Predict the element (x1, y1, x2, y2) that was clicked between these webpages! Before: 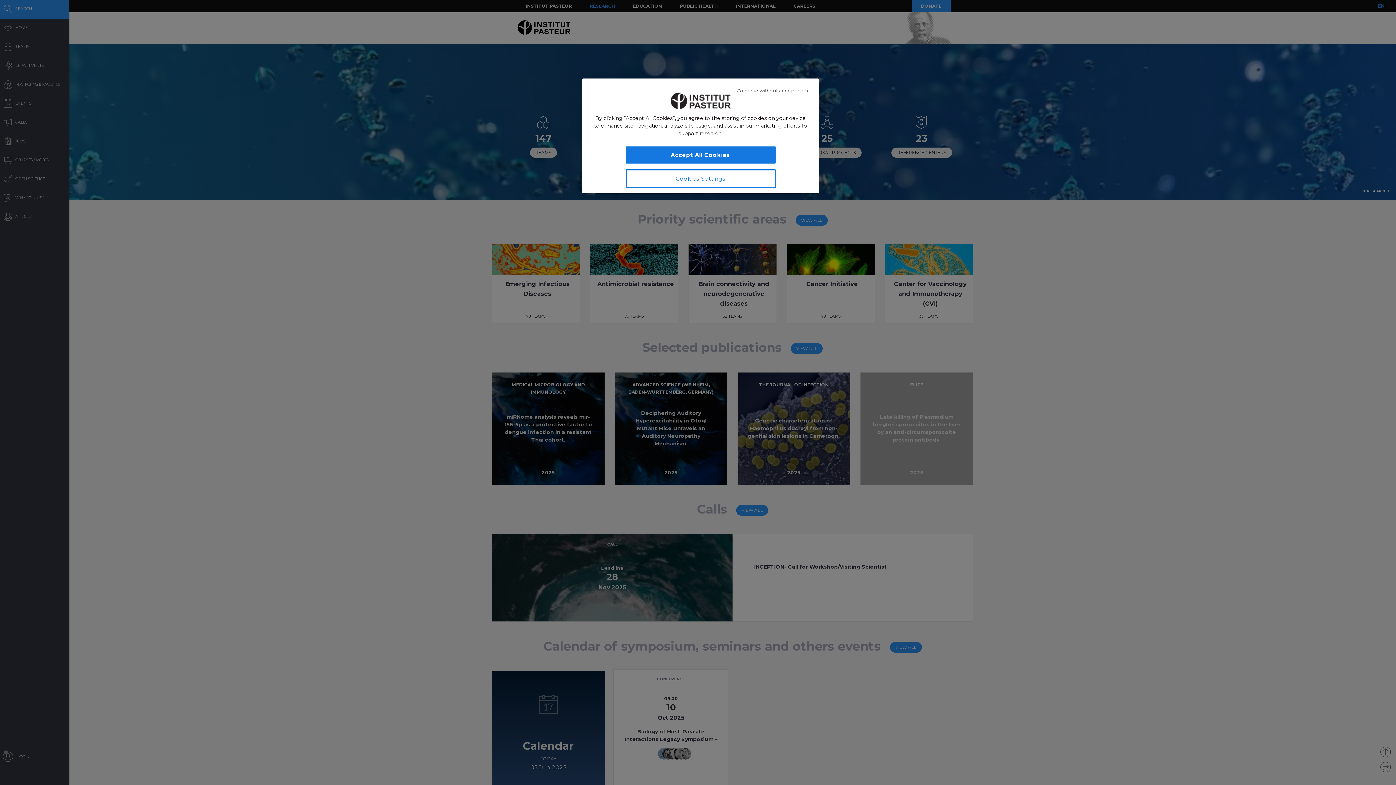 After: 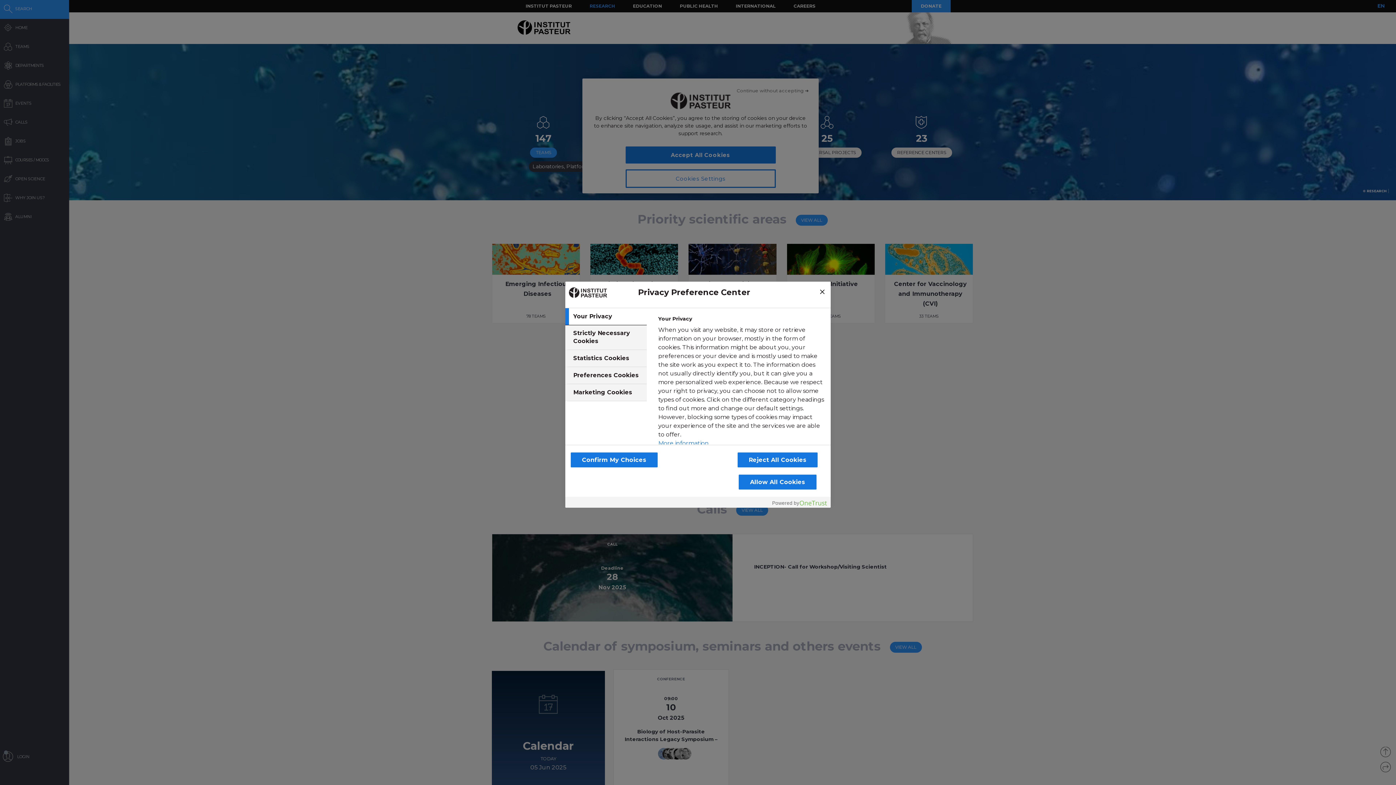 Action: label: Cookies Settings bbox: (625, 169, 775, 188)